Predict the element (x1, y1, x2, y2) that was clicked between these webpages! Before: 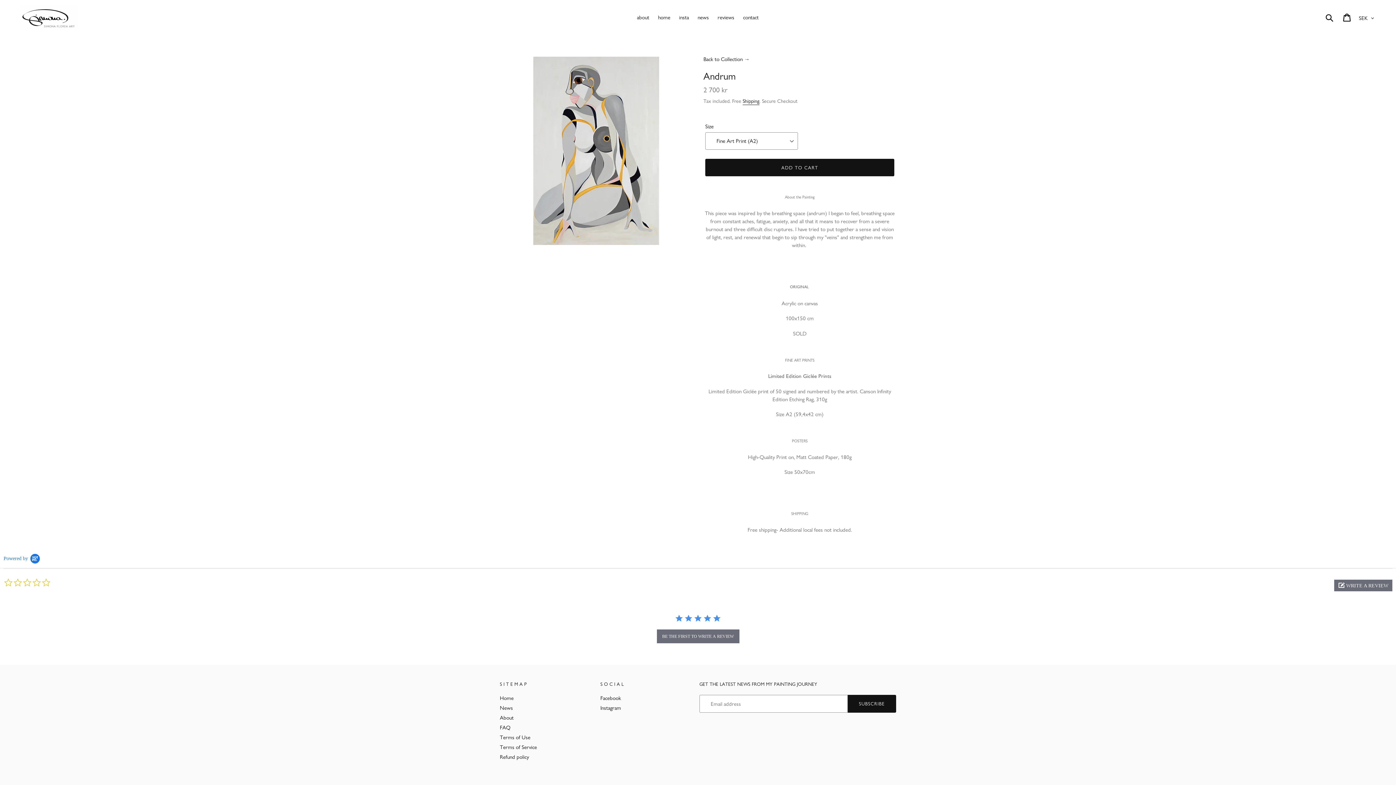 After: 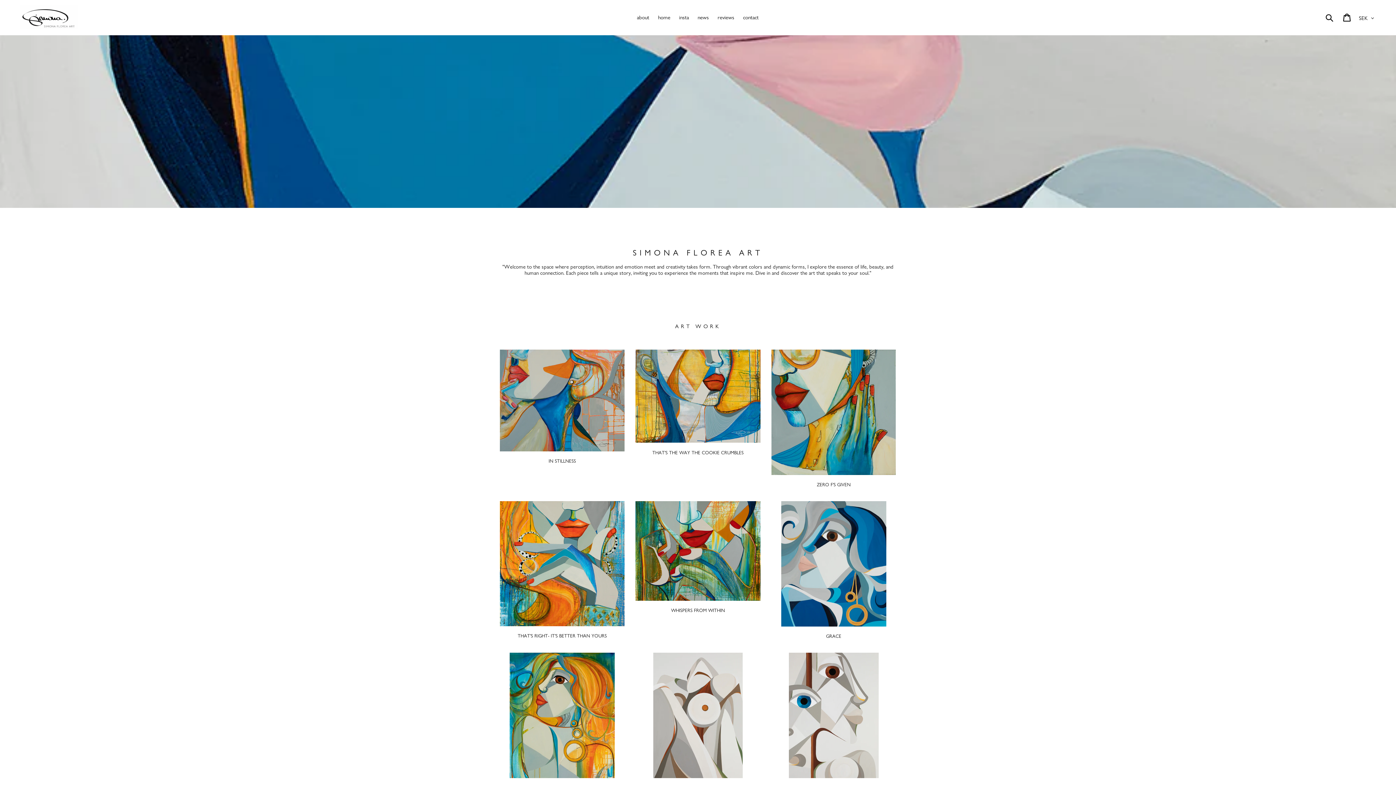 Action: label: home bbox: (654, 12, 674, 22)